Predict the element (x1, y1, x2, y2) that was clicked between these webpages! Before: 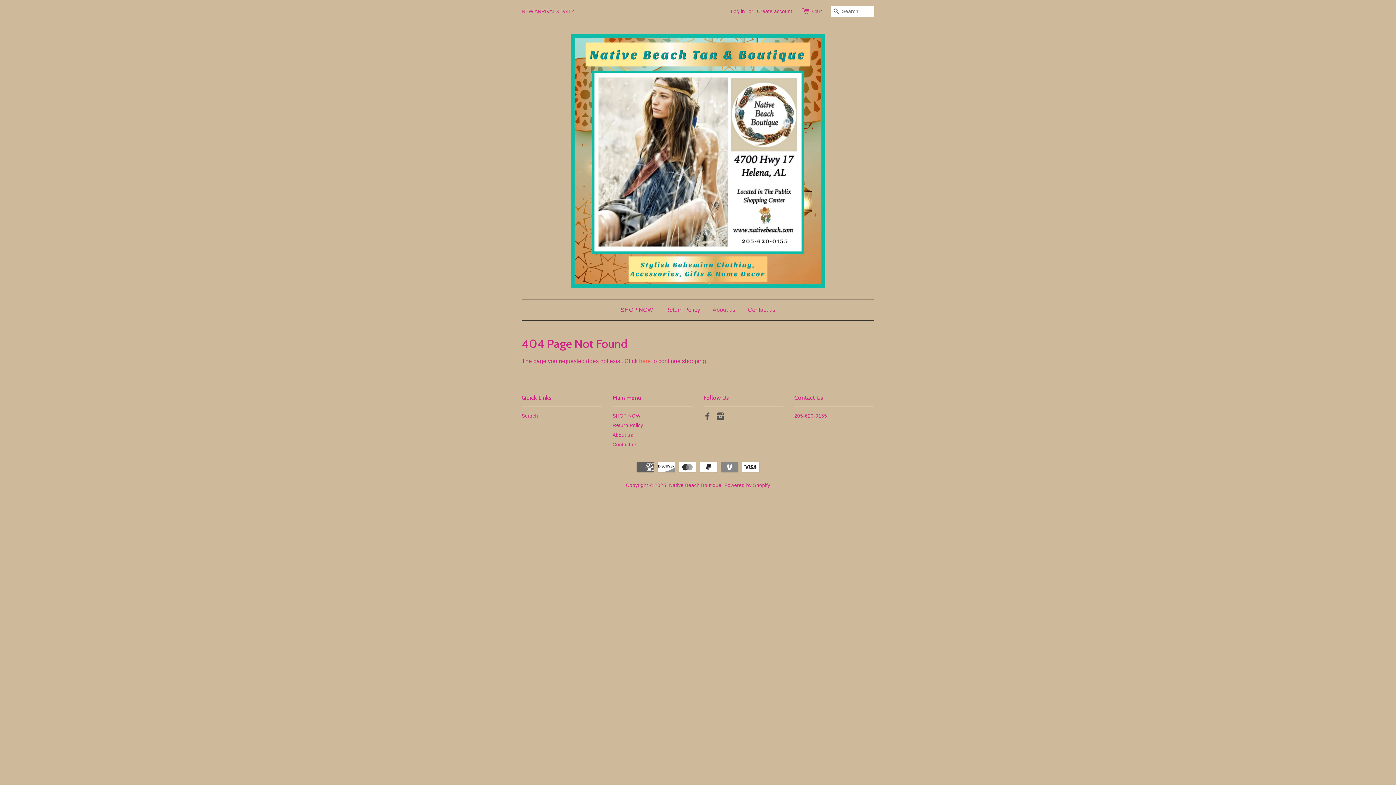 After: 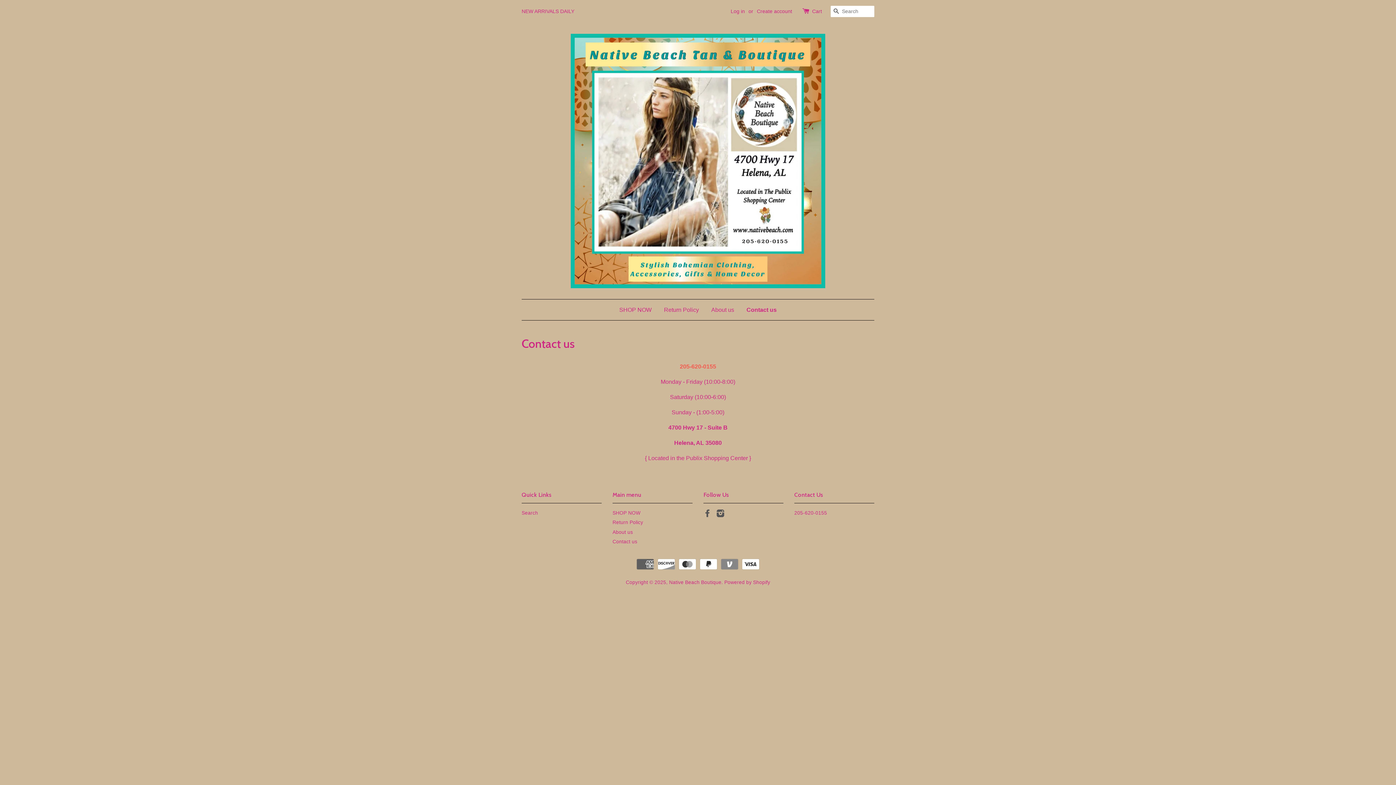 Action: label: Contact us bbox: (742, 299, 775, 320)